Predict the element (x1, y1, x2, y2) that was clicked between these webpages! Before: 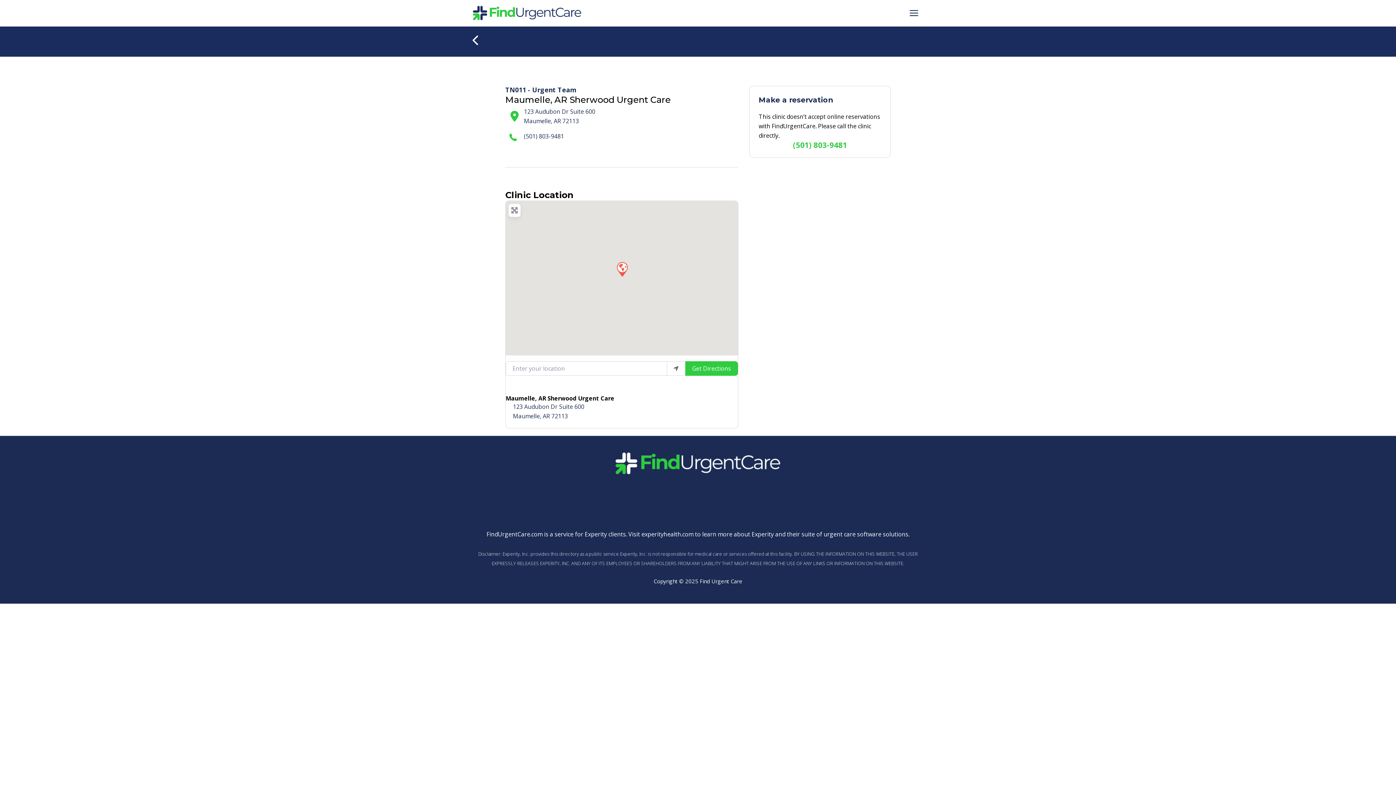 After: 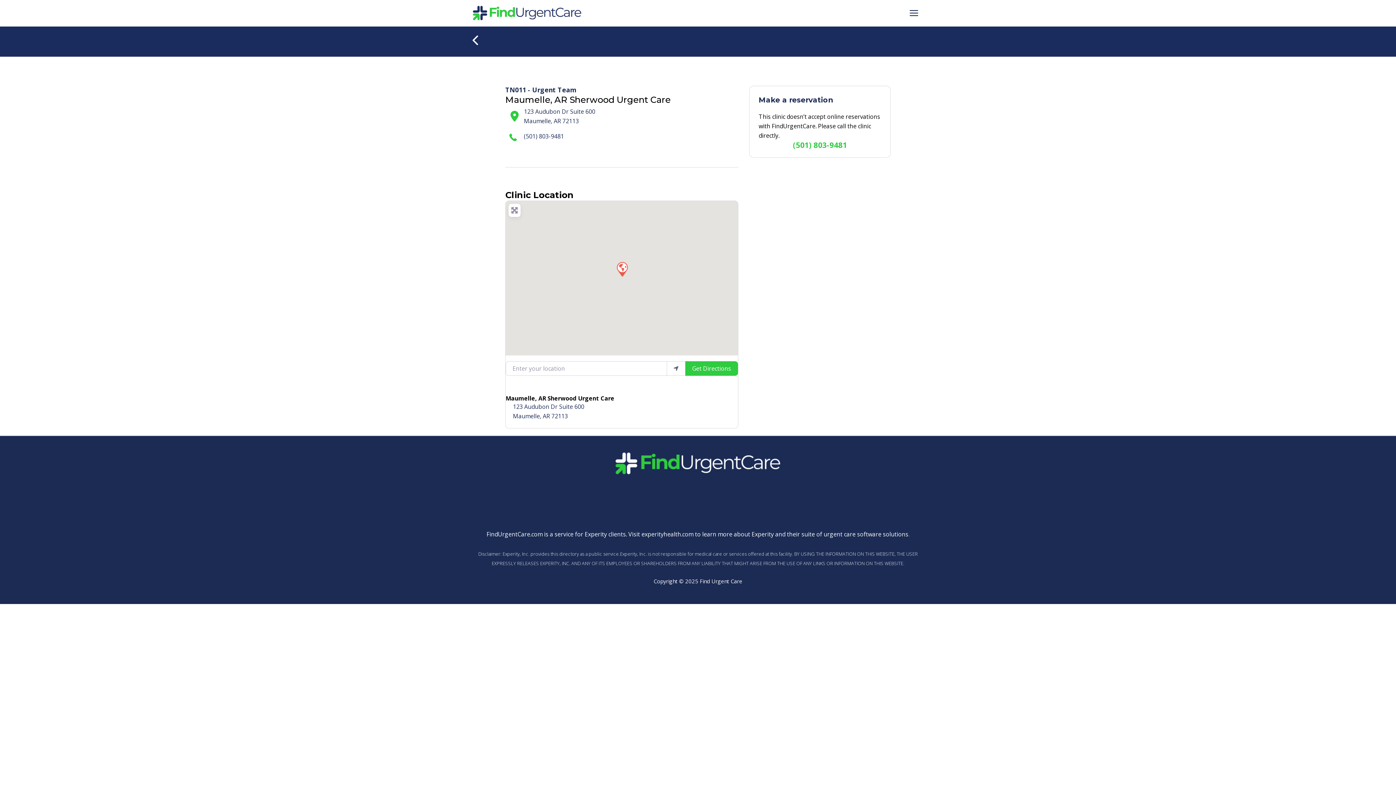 Action: label: . bbox: (908, 530, 909, 538)